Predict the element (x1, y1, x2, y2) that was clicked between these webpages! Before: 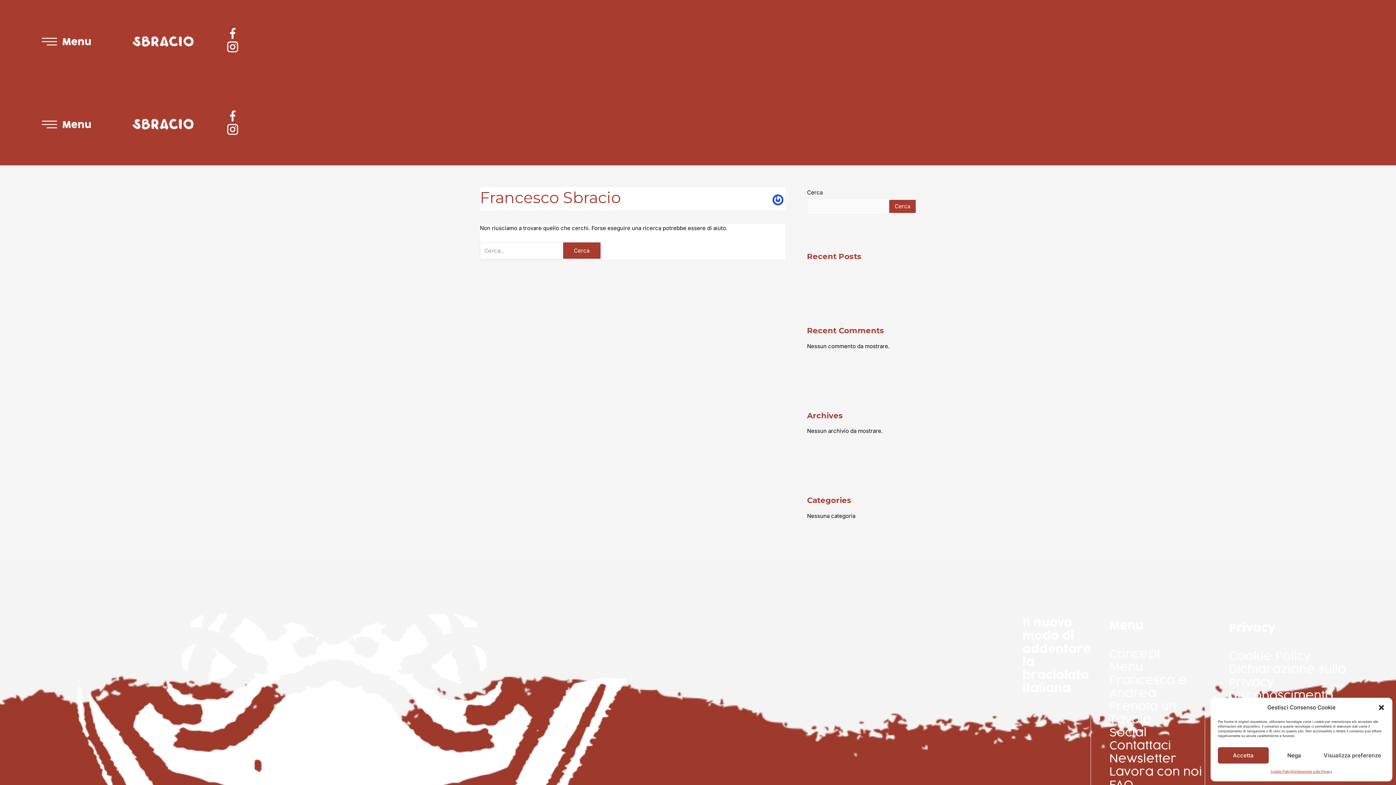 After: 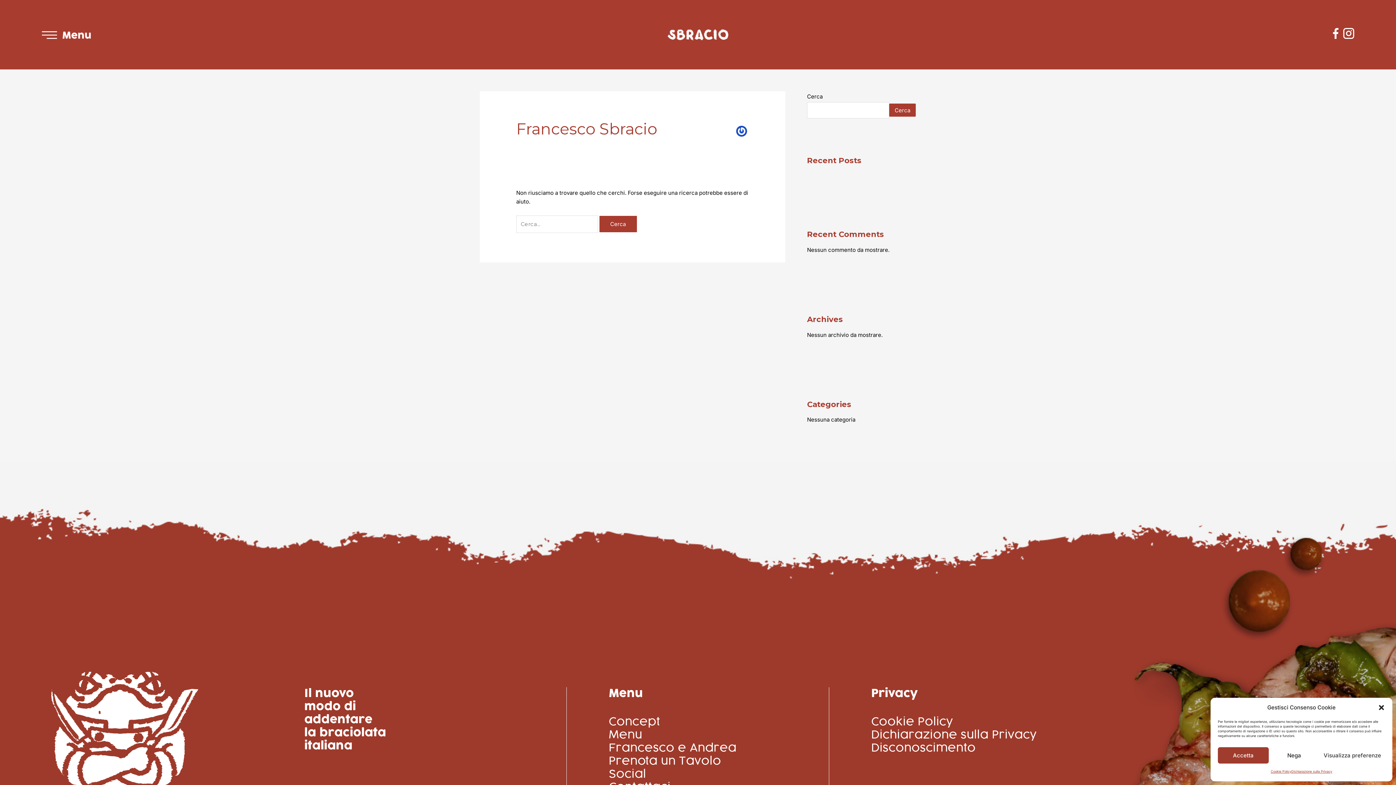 Action: bbox: (227, 110, 238, 121)